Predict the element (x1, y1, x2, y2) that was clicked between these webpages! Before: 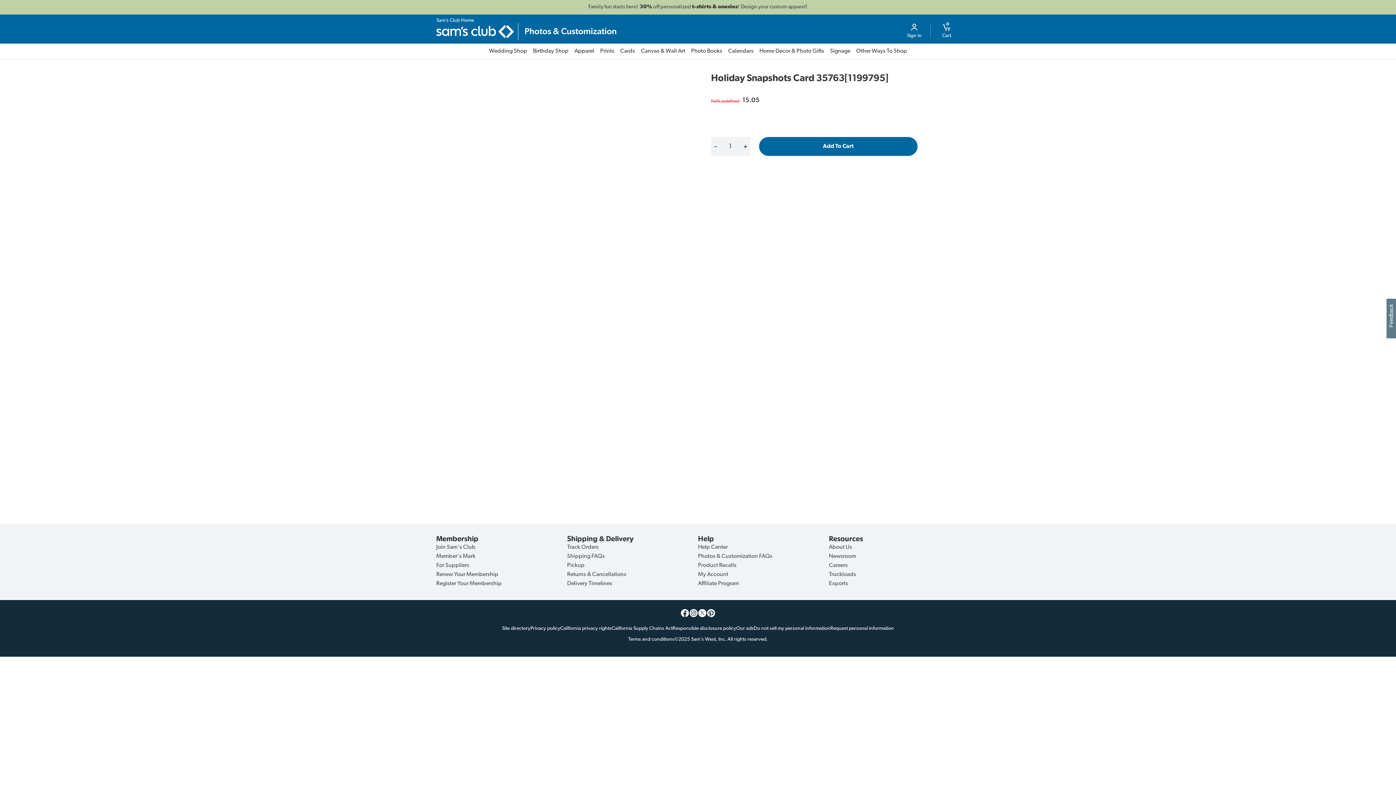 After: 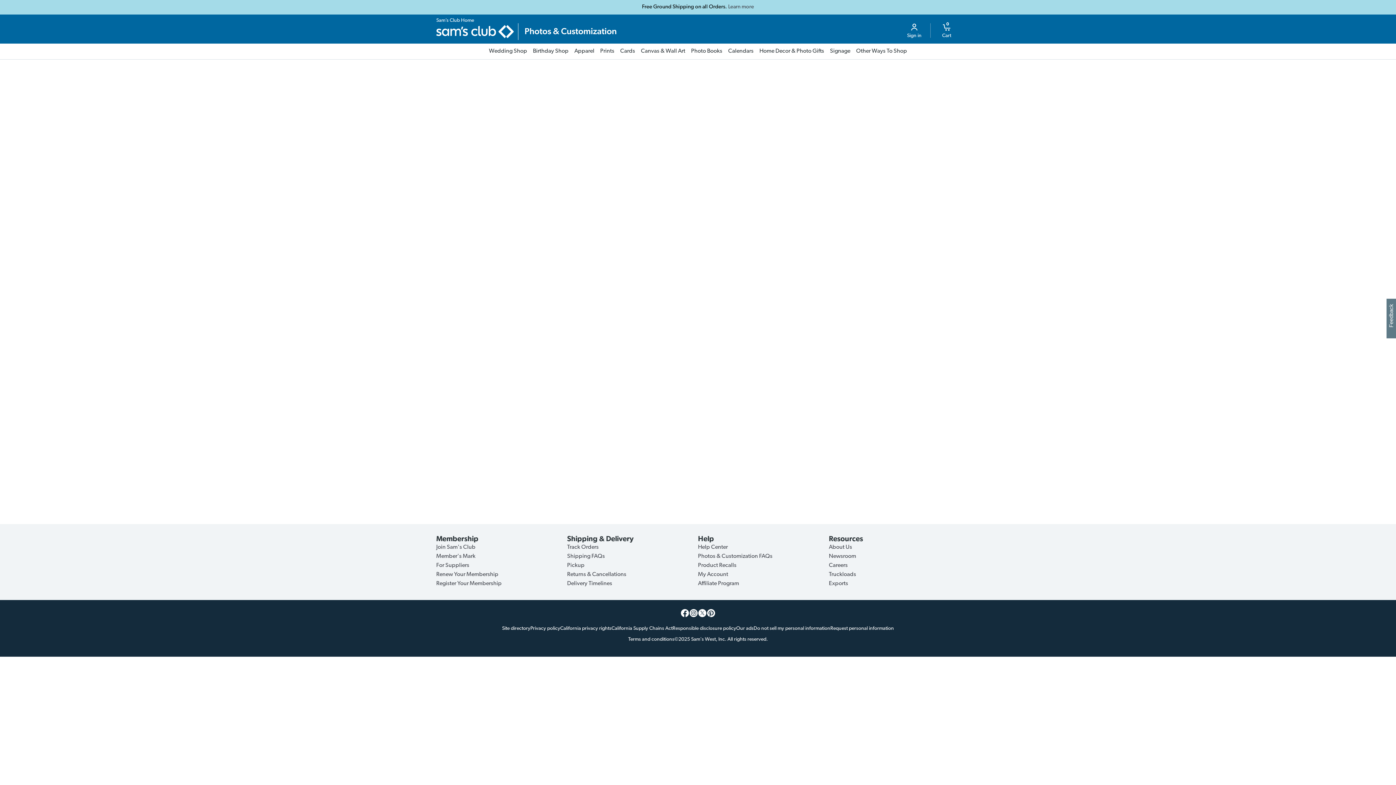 Action: bbox: (756, 43, 827, 59) label: Home Decor & Photo Gifts